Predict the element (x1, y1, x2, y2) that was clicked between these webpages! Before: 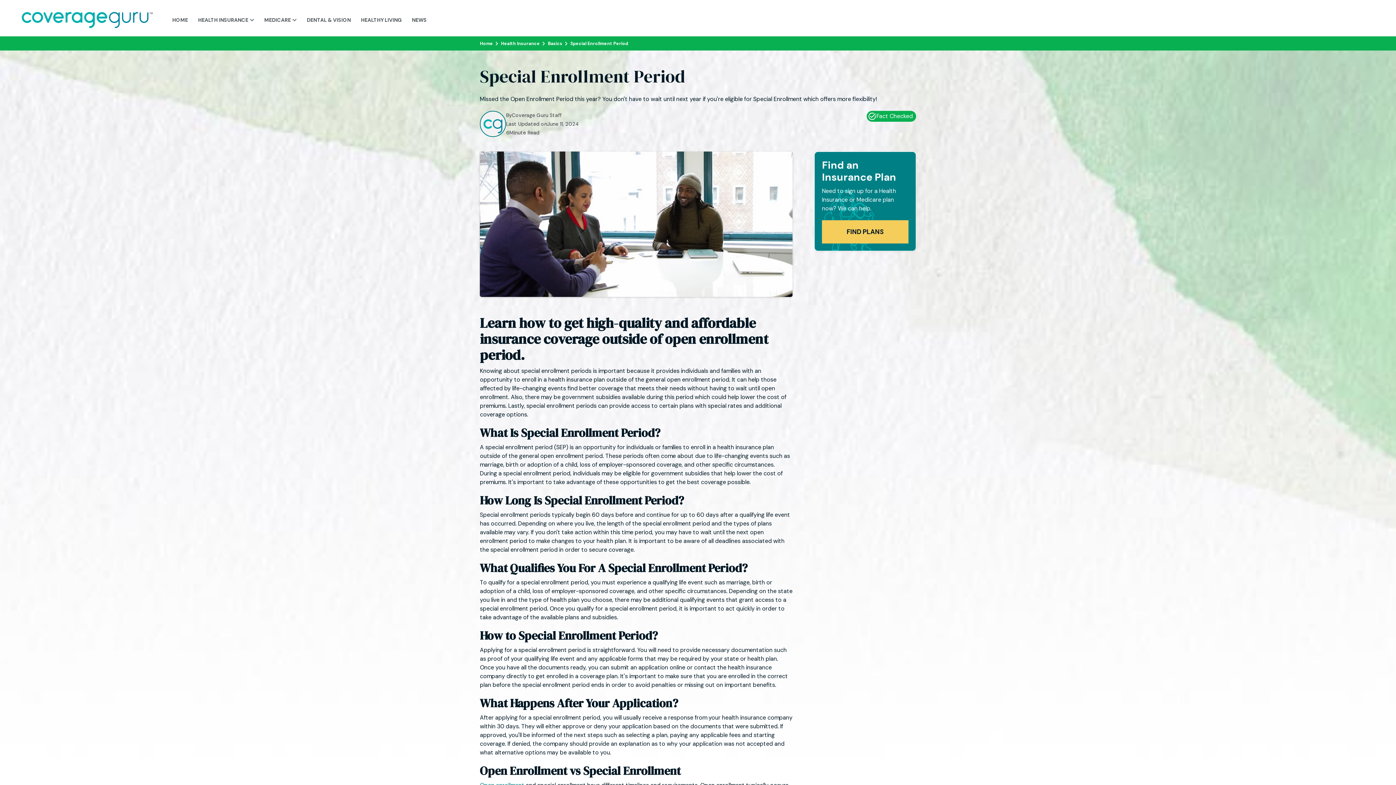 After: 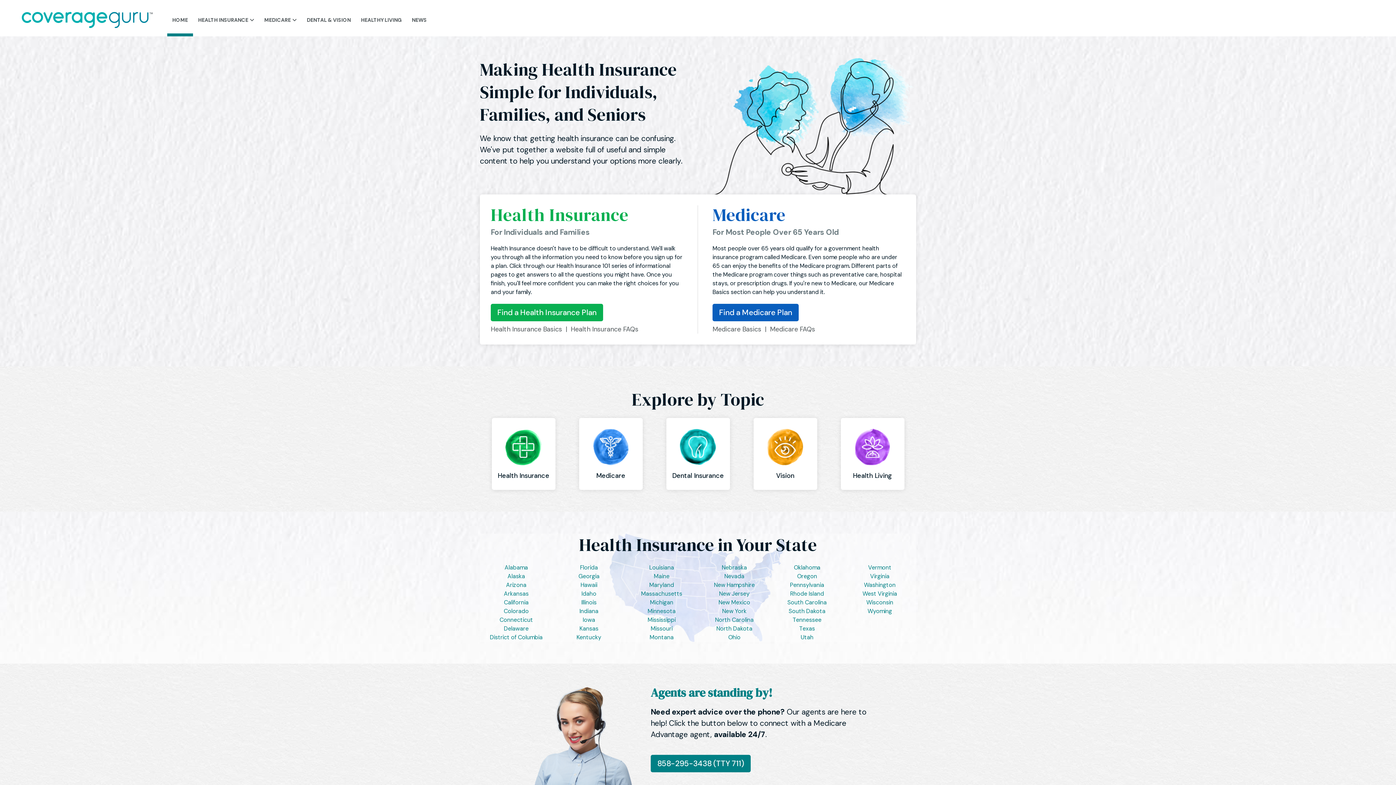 Action: label: Home bbox: (480, 39, 494, 49)